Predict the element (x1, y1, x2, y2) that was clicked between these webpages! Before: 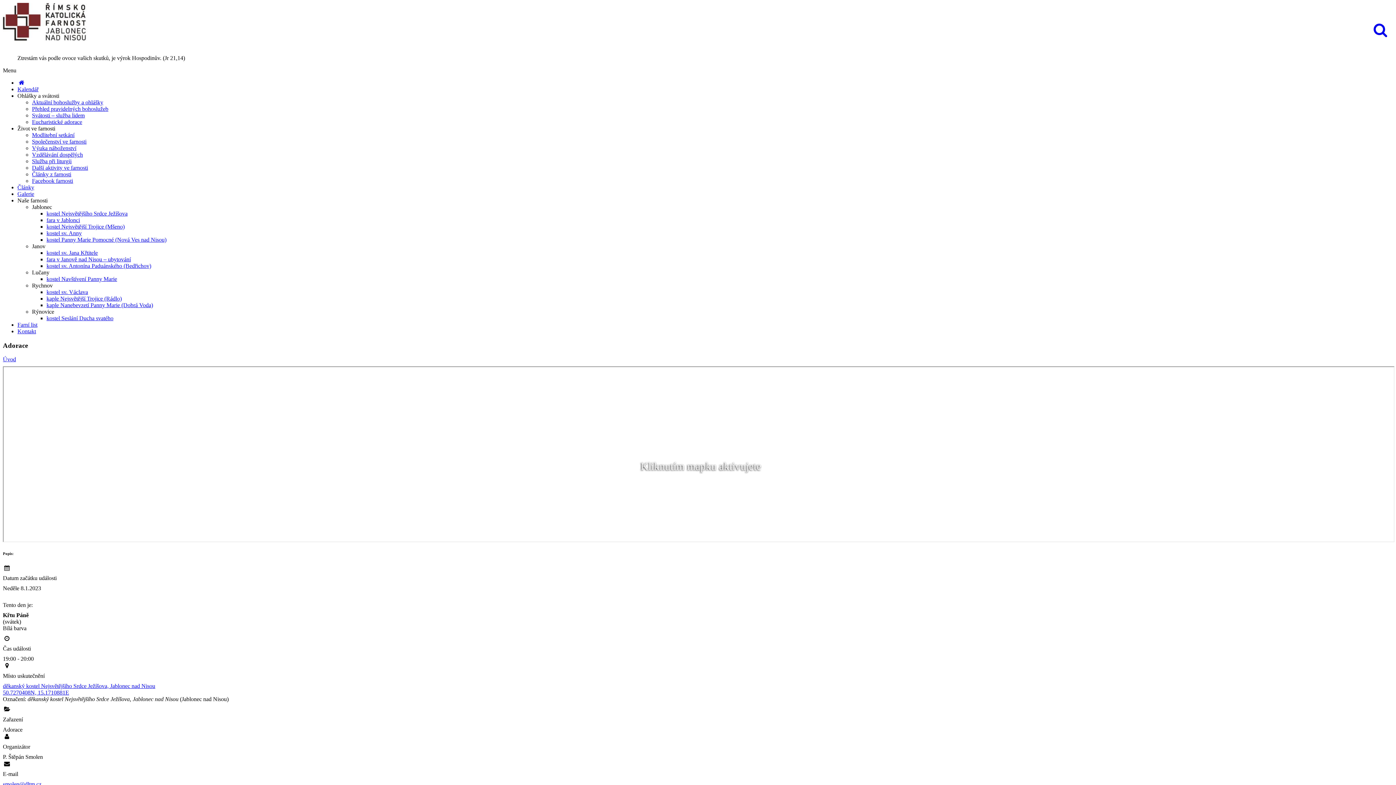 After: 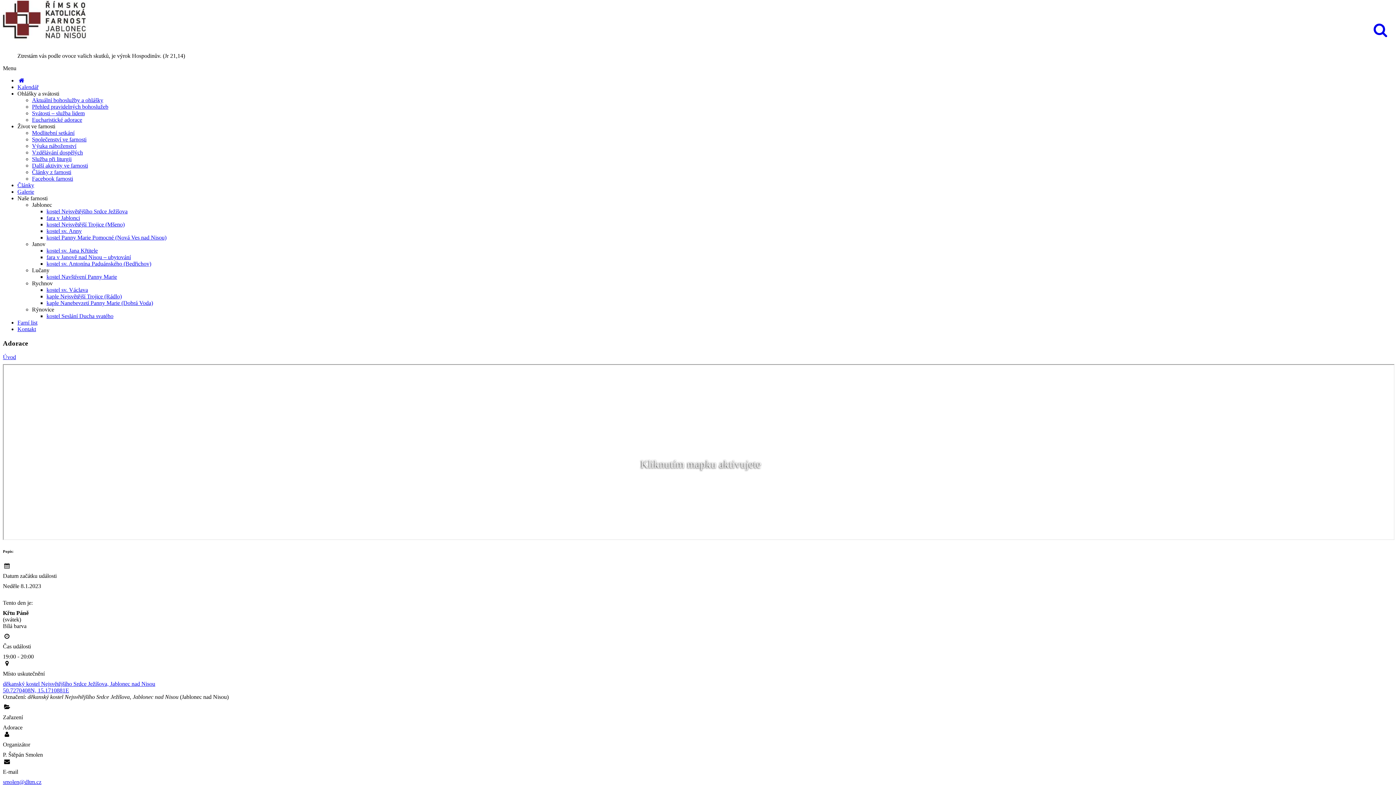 Action: bbox: (2, 781, 41, 787) label: smolen@dltm.cz